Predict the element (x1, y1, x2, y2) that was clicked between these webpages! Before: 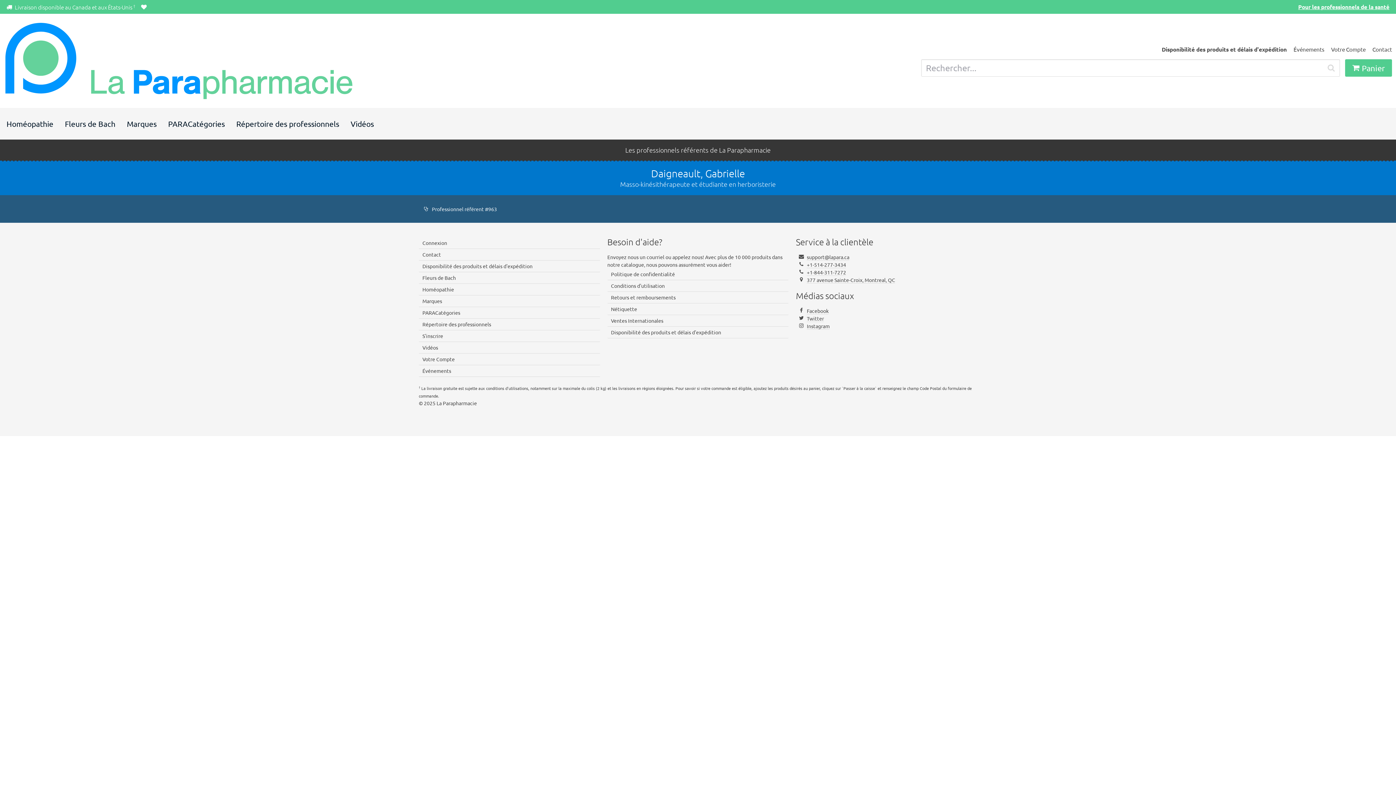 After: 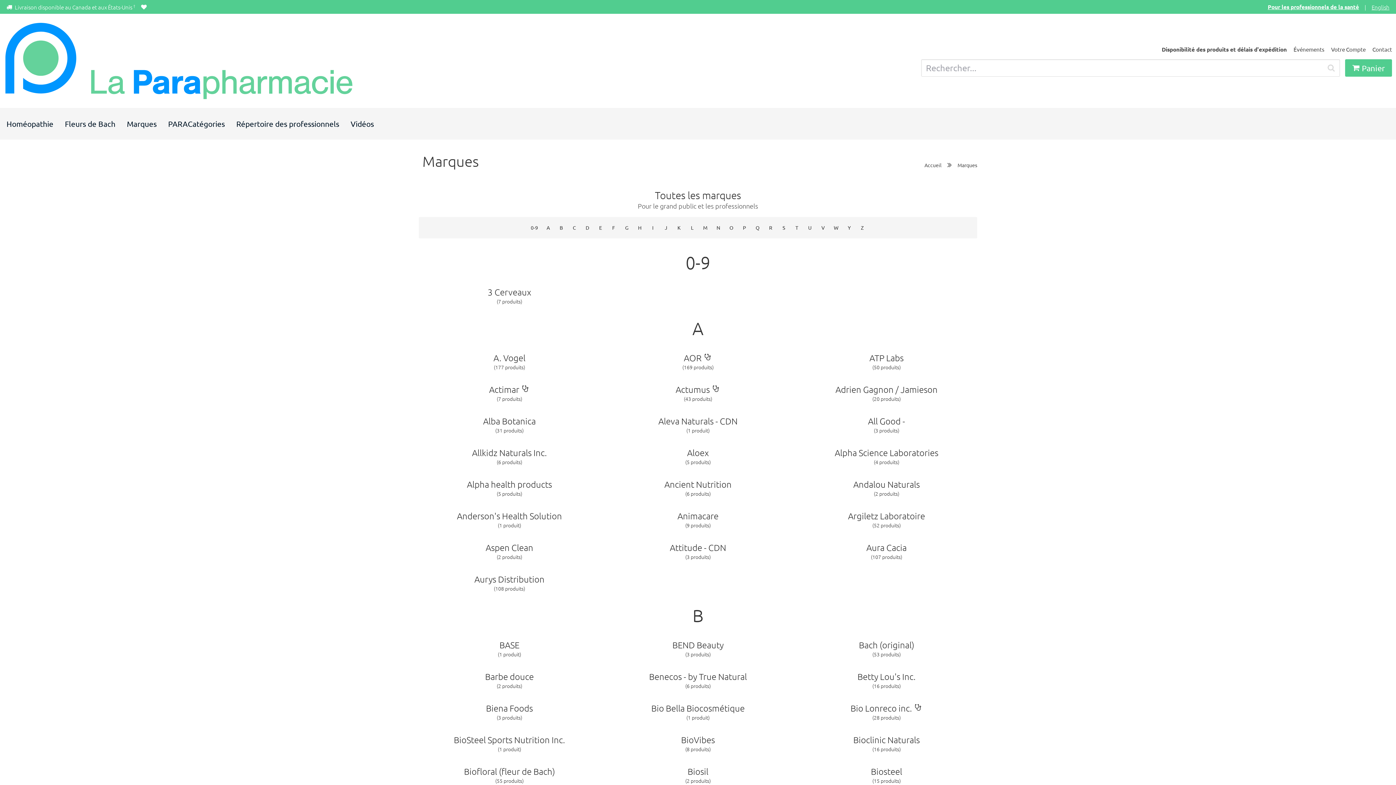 Action: bbox: (418, 295, 600, 307) label: Marques